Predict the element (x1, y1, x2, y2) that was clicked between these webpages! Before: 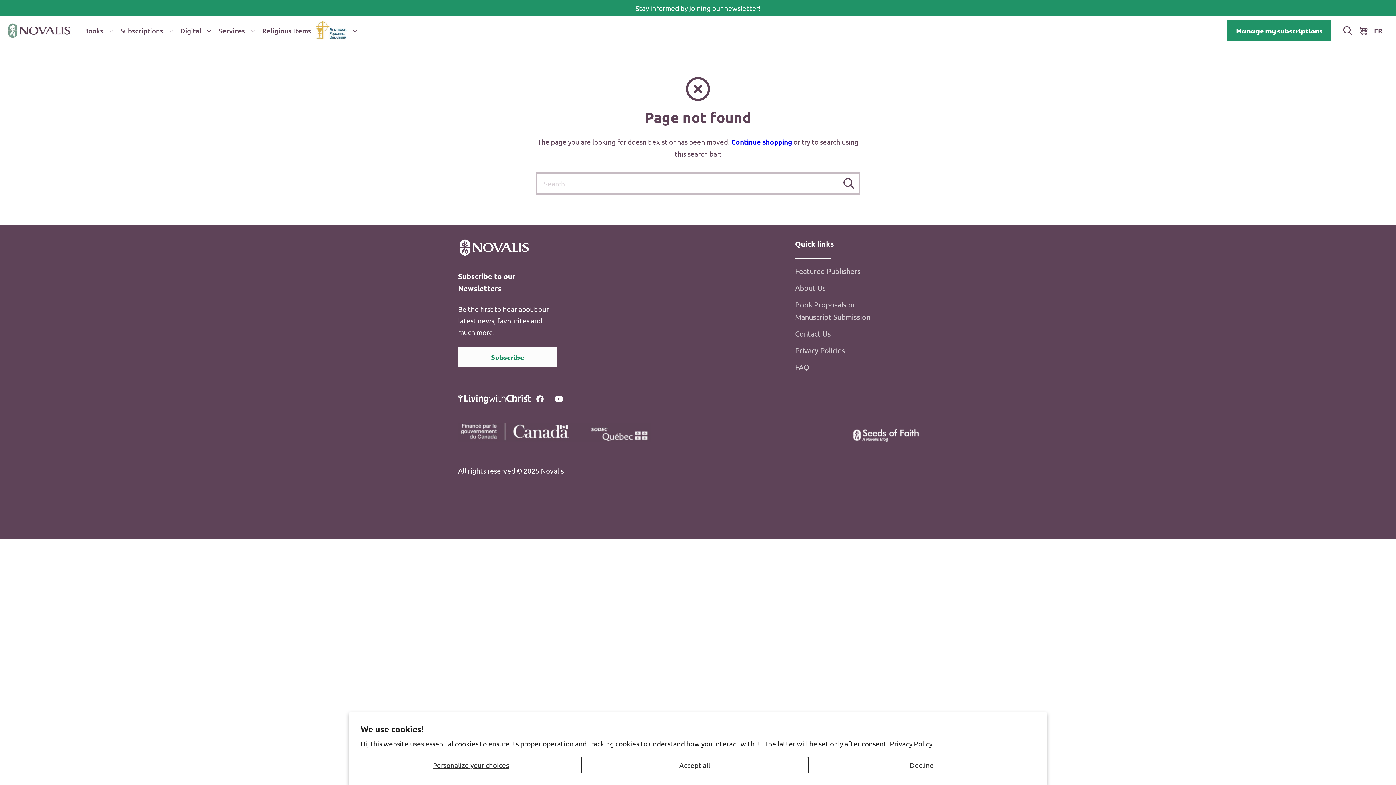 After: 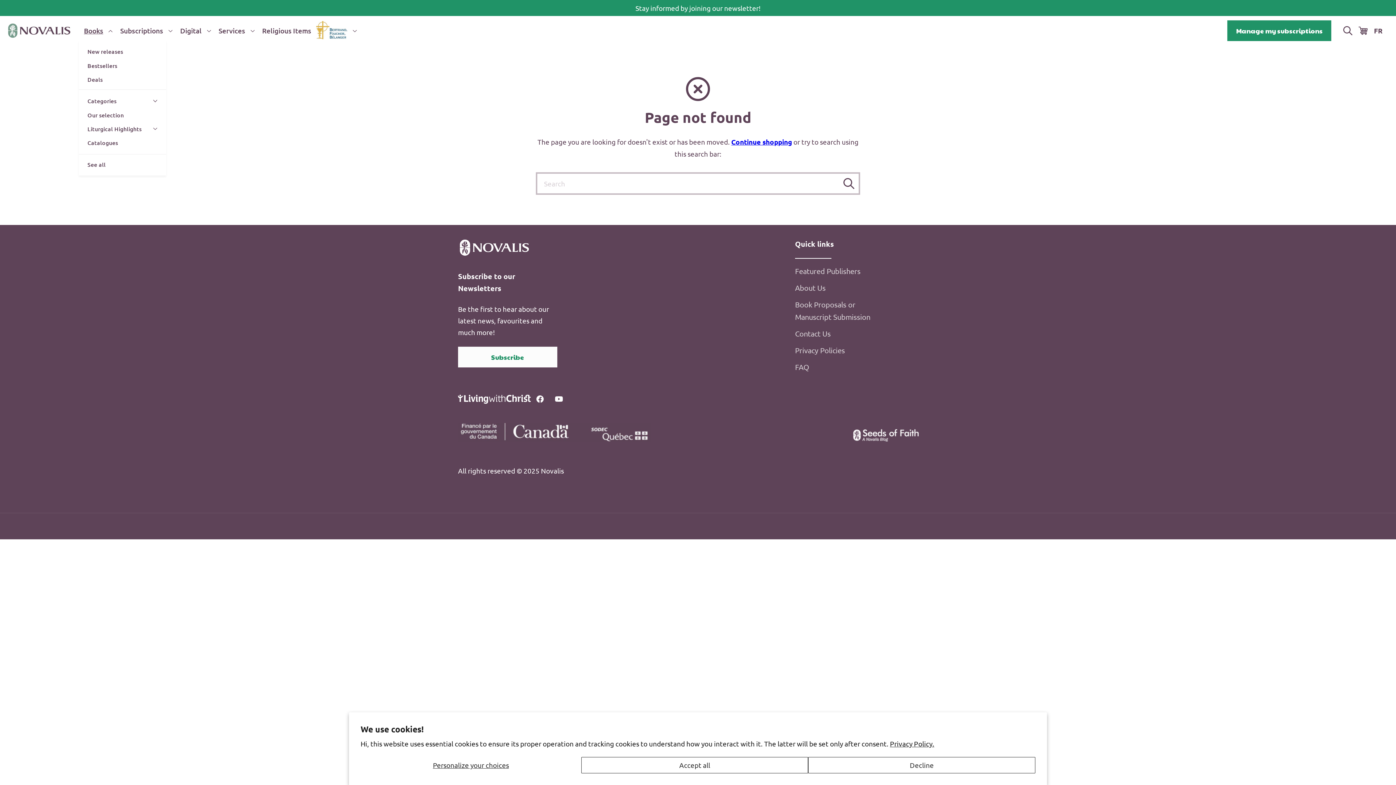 Action: label: Books bbox: (78, 21, 115, 40)